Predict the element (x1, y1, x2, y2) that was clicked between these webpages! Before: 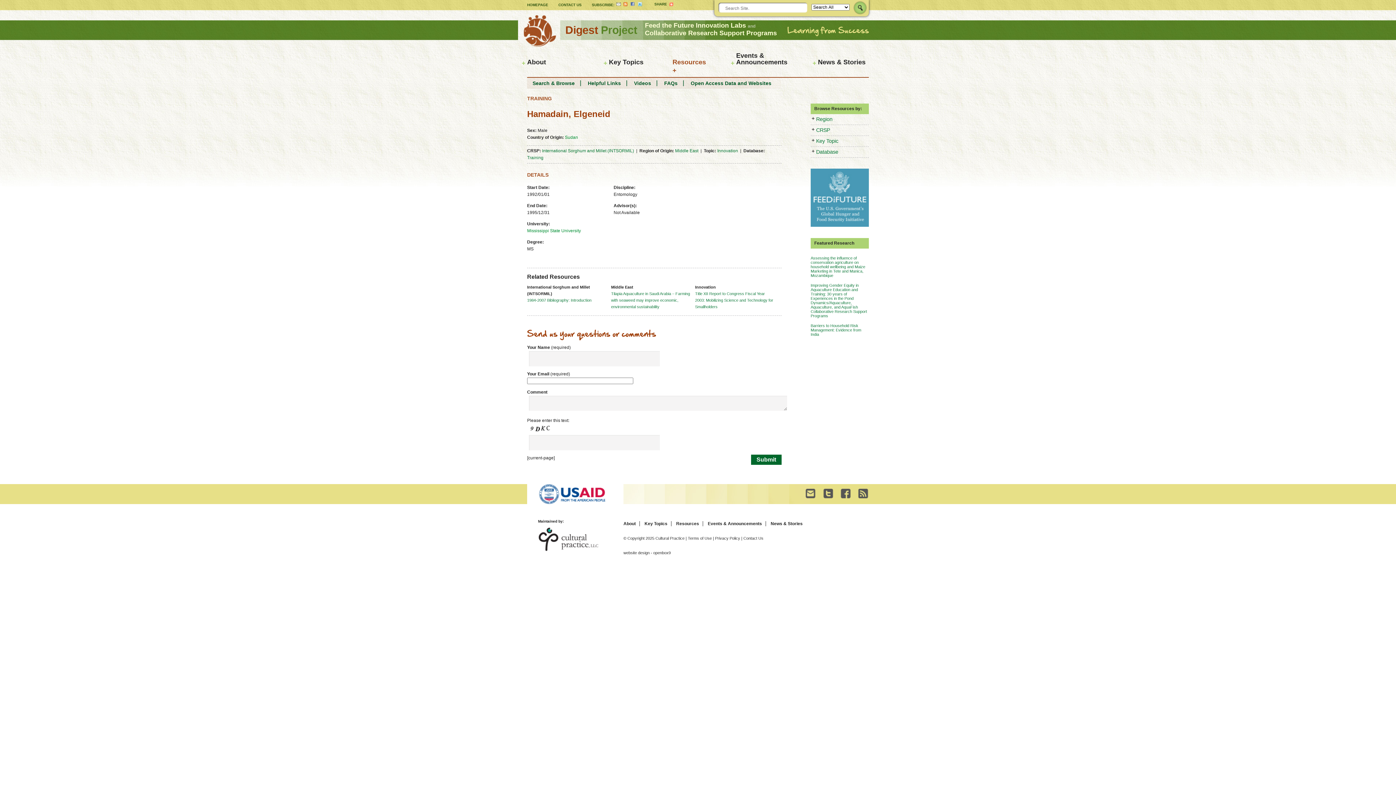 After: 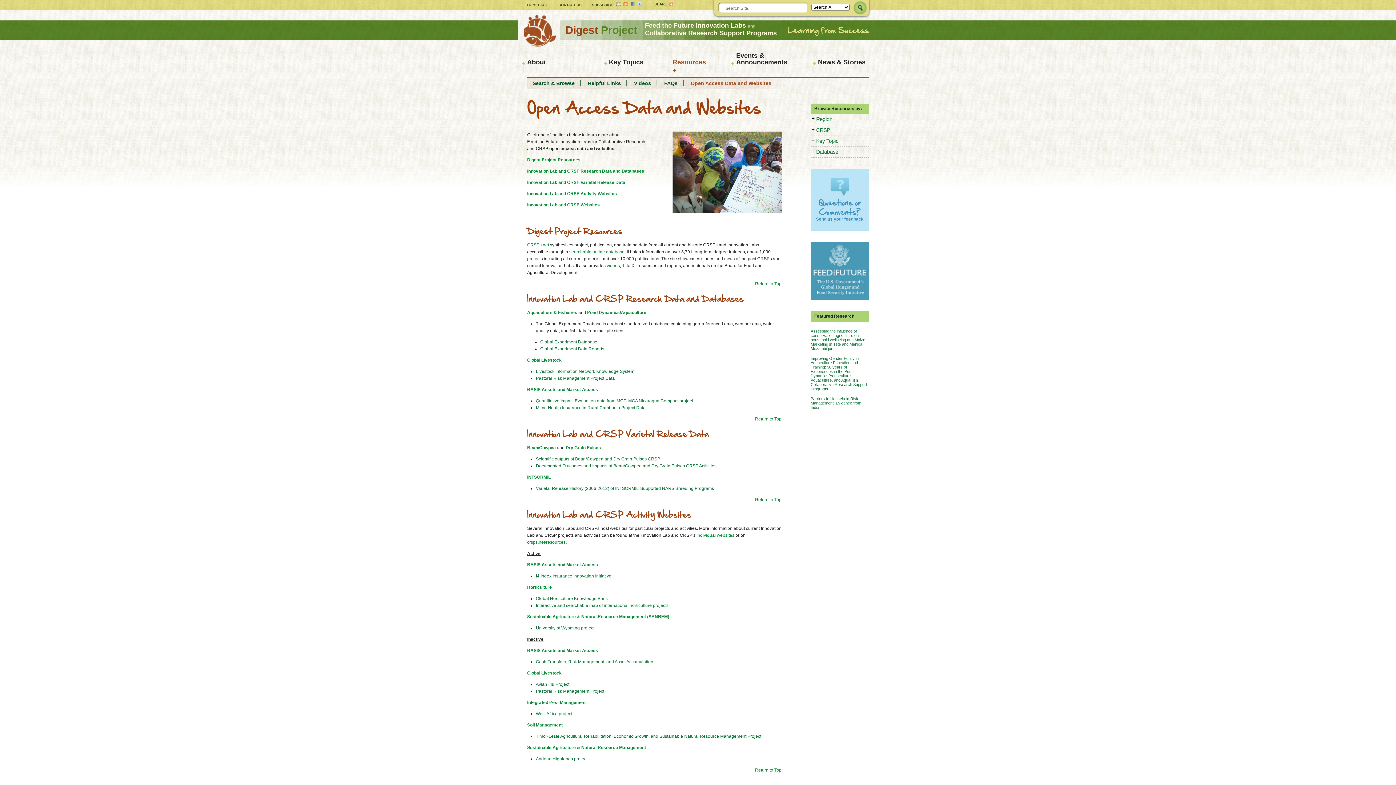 Action: label: Open Access Data and Websites bbox: (690, 80, 771, 86)